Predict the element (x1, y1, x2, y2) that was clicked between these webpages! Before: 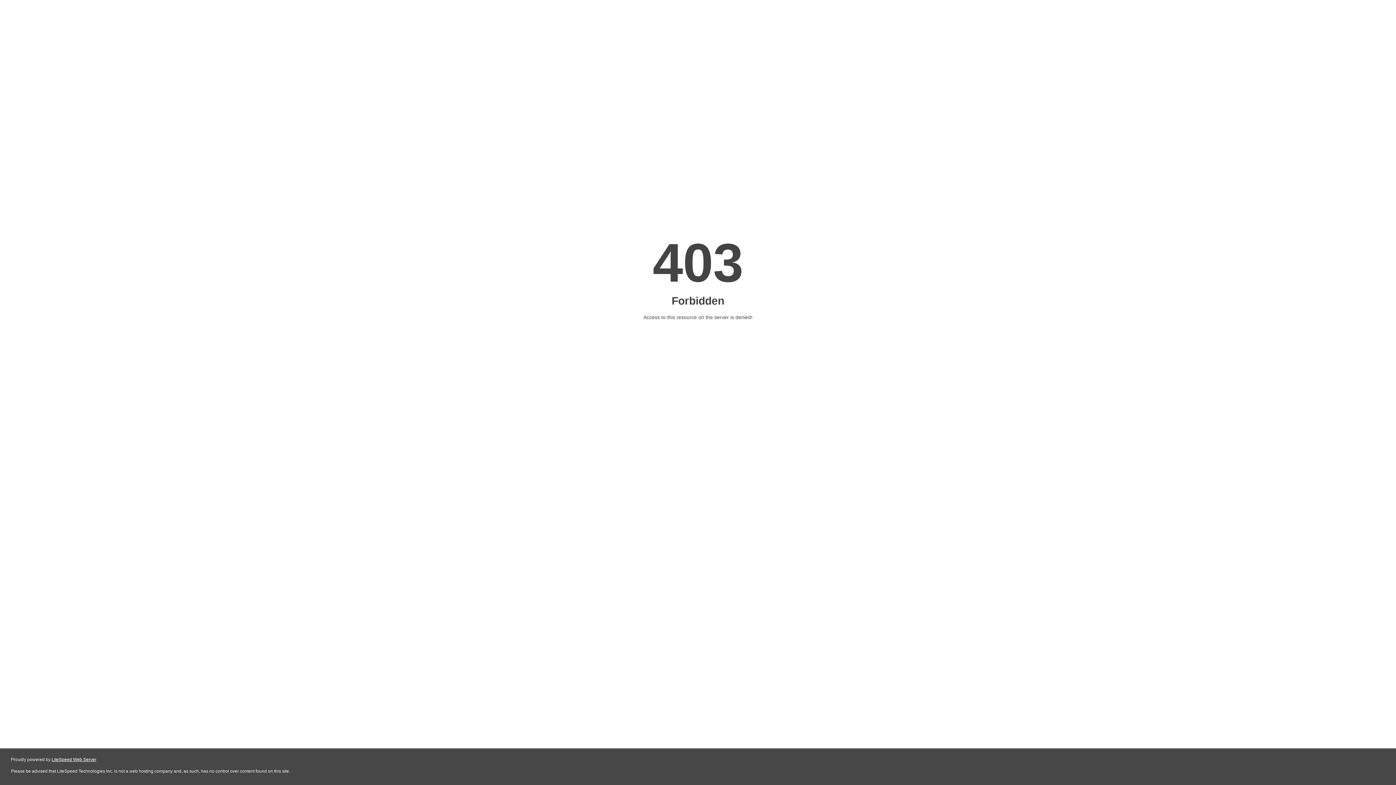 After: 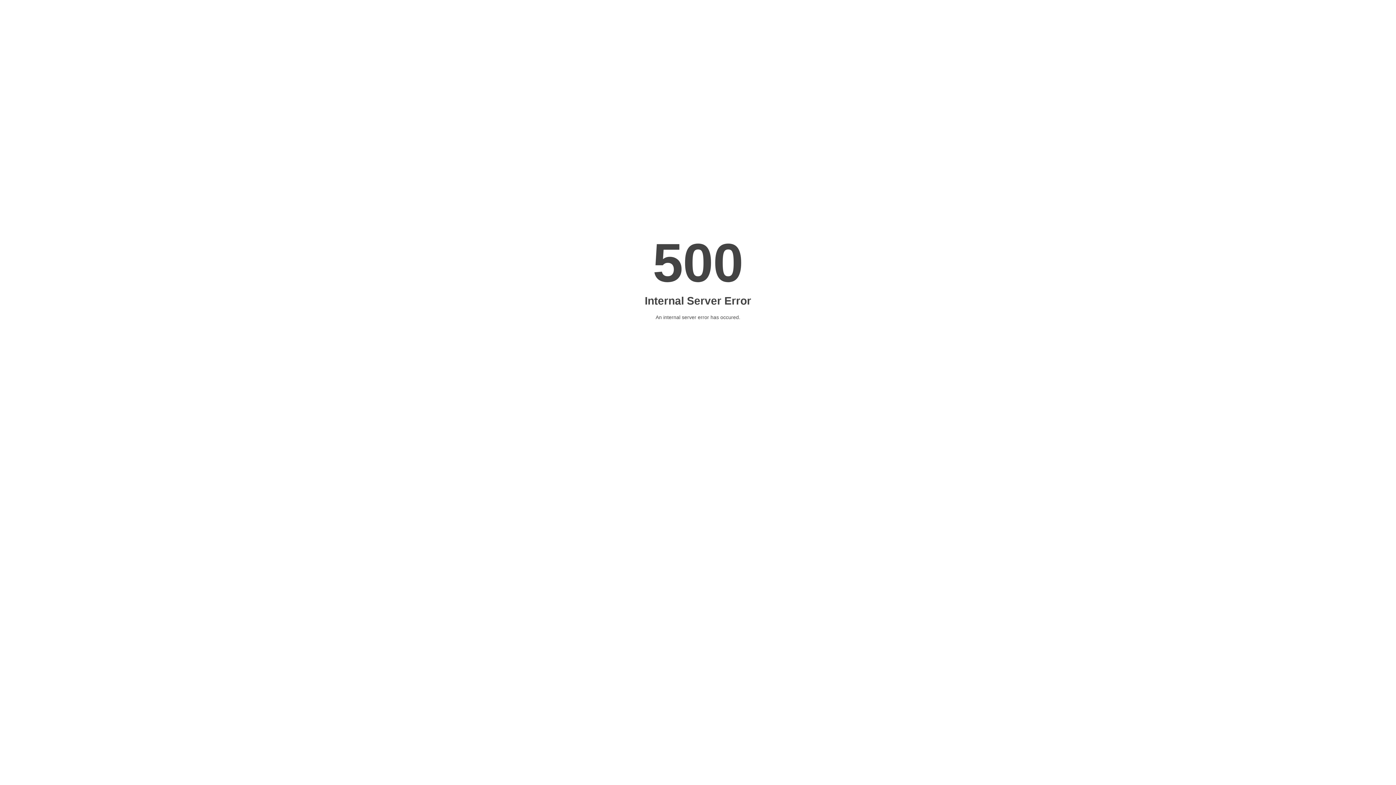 Action: label: LiteSpeed Web Server bbox: (51, 757, 96, 762)